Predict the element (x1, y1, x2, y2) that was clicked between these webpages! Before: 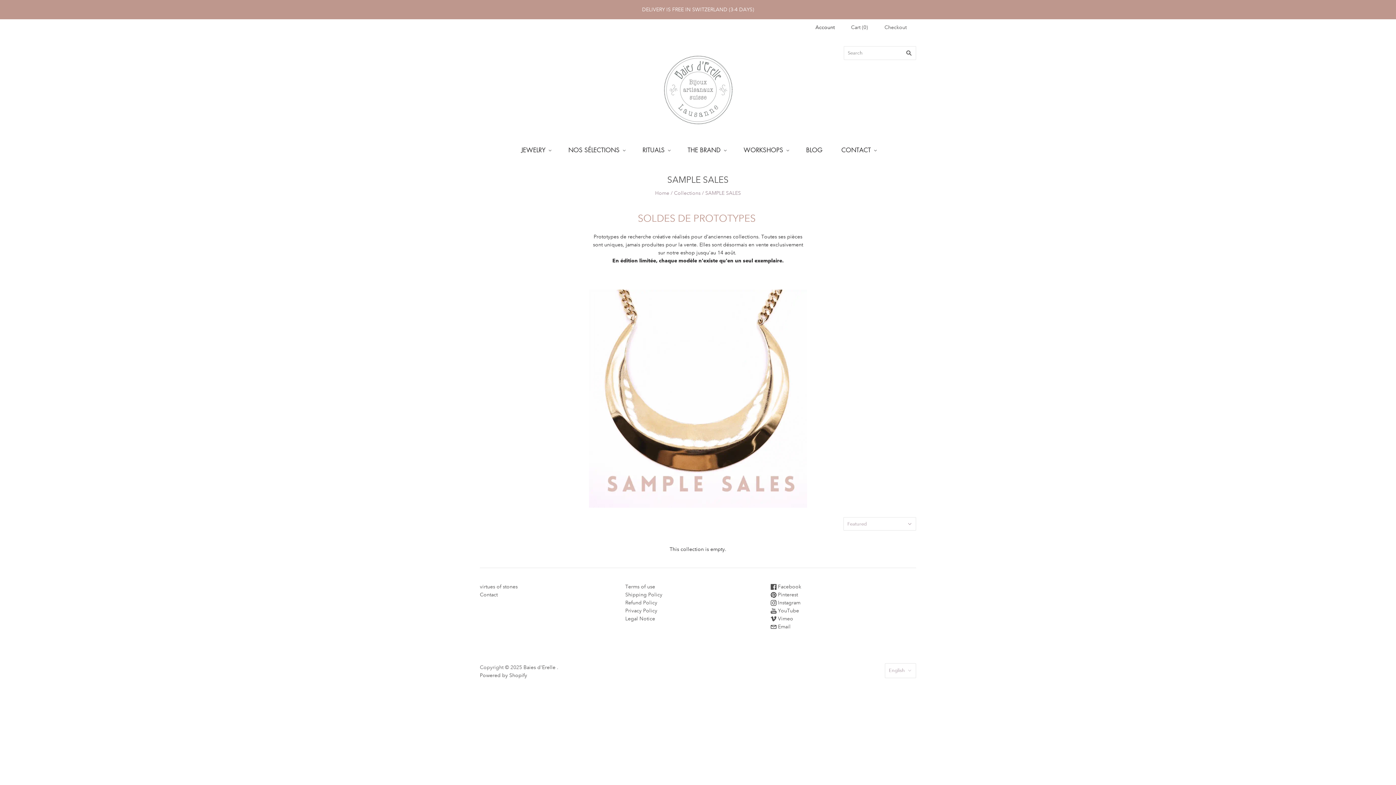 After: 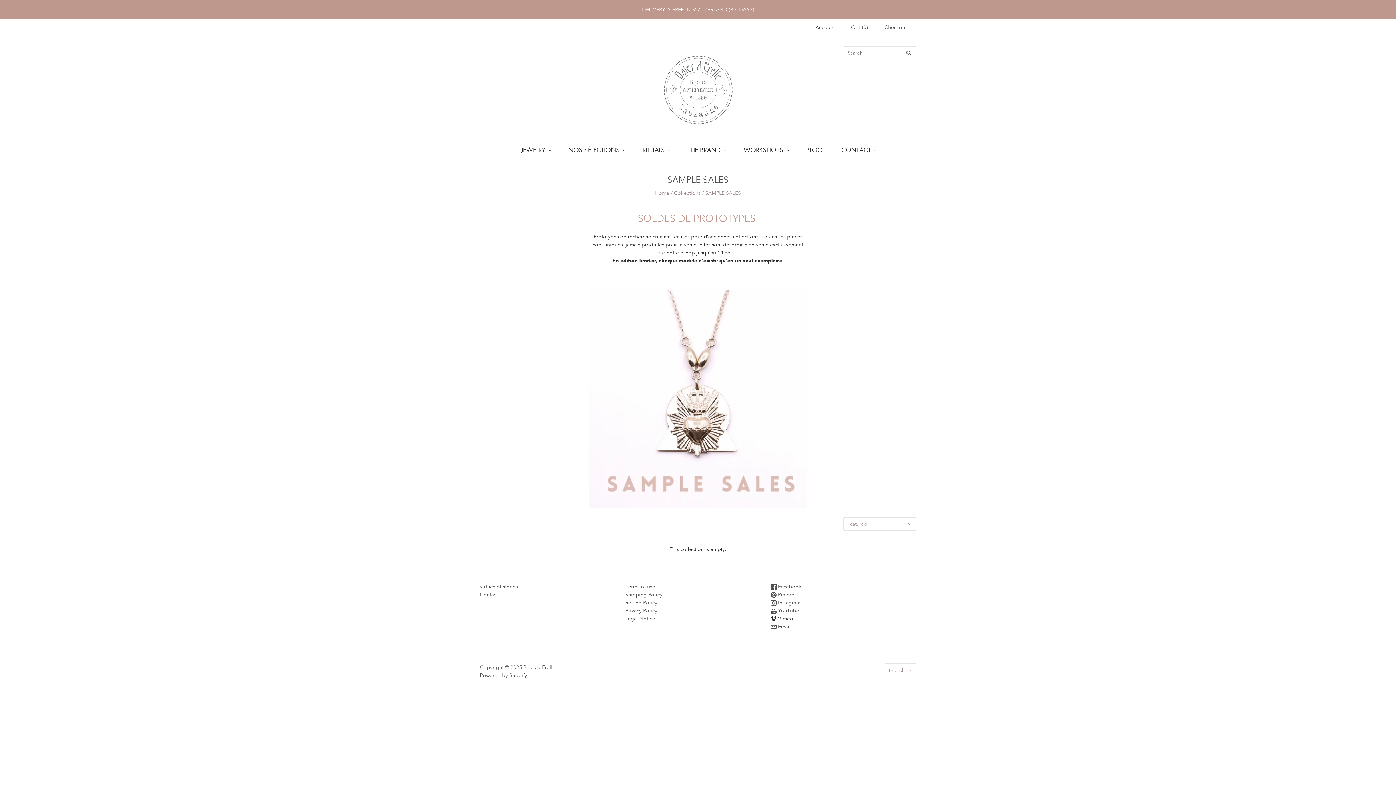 Action: label:  Vimeo bbox: (770, 615, 793, 622)